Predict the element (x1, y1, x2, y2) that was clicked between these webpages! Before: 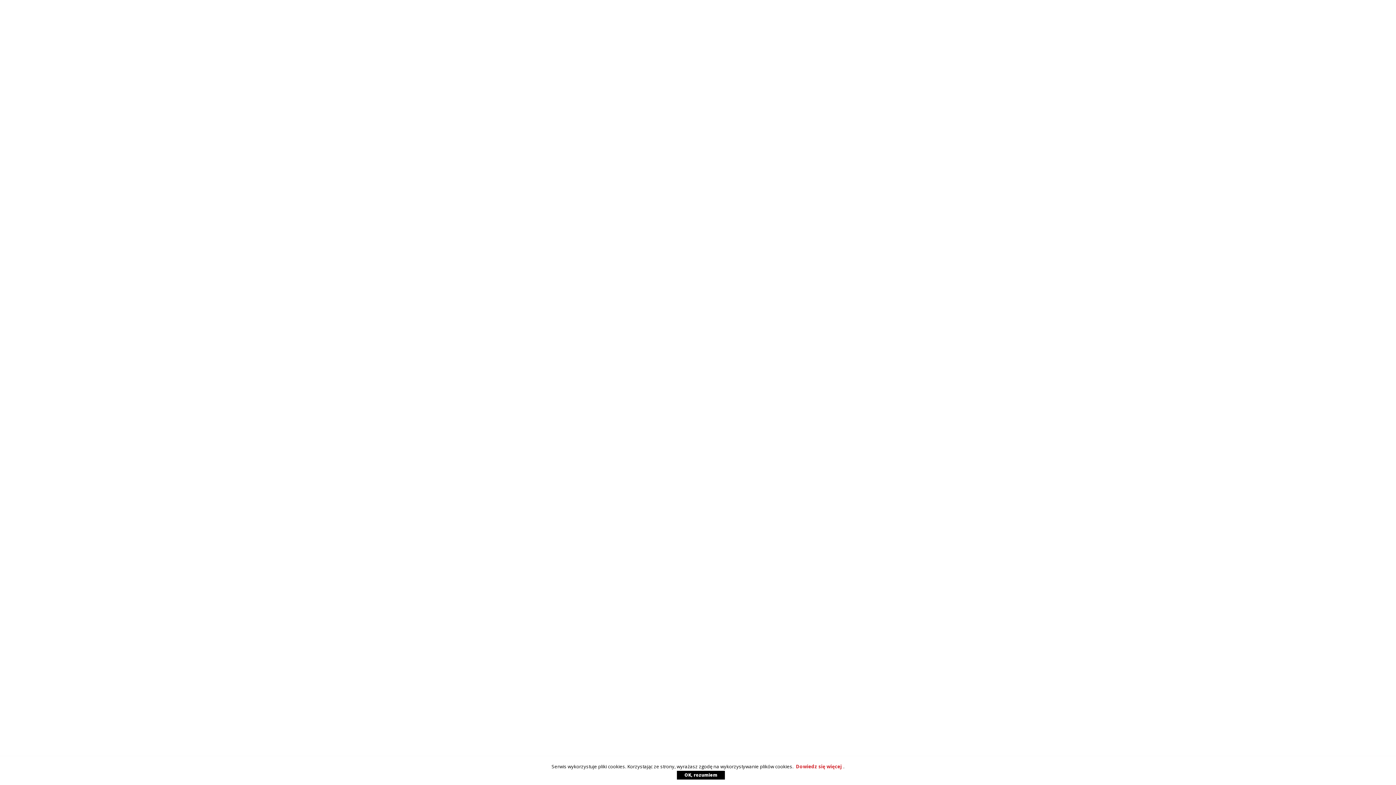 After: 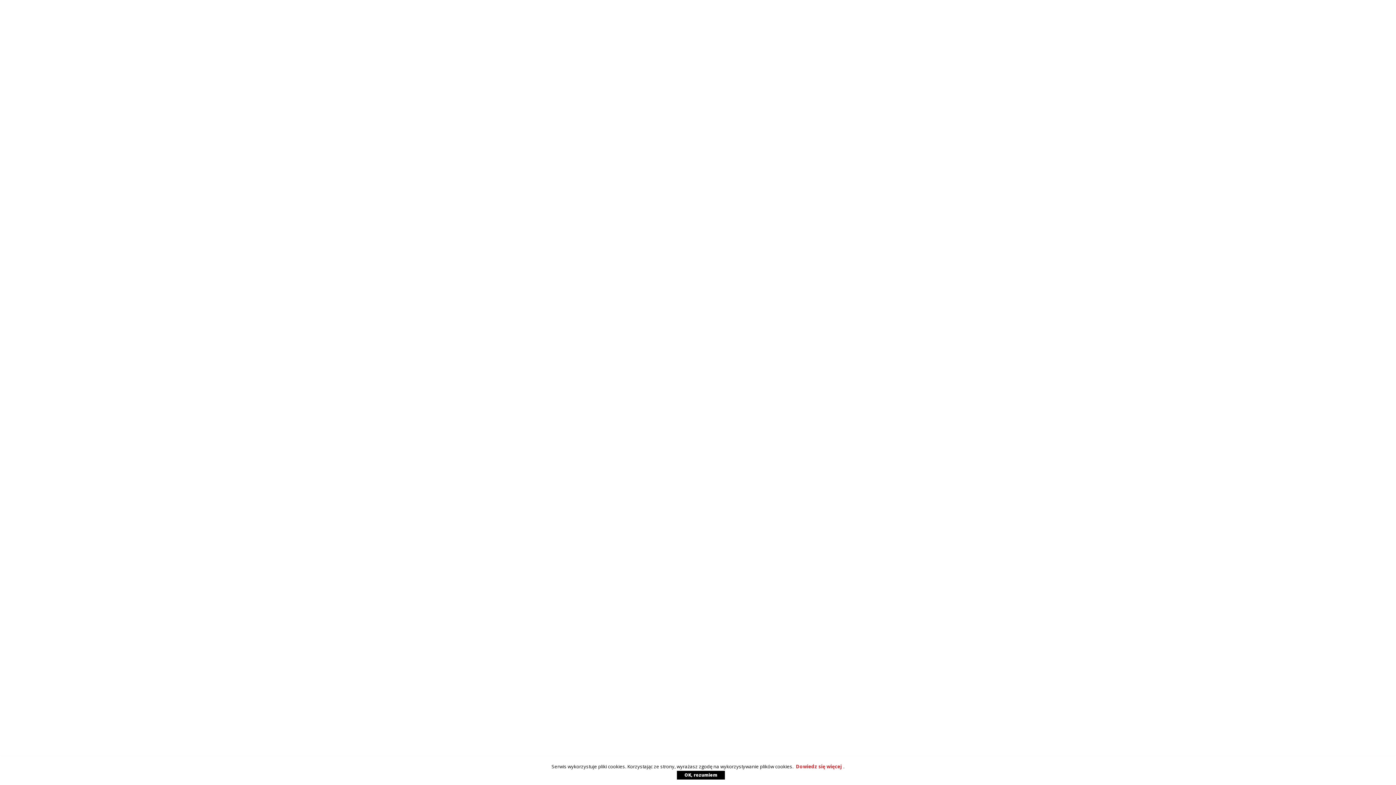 Action: bbox: (677, 771, 725, 780) label: OK, rozumiem